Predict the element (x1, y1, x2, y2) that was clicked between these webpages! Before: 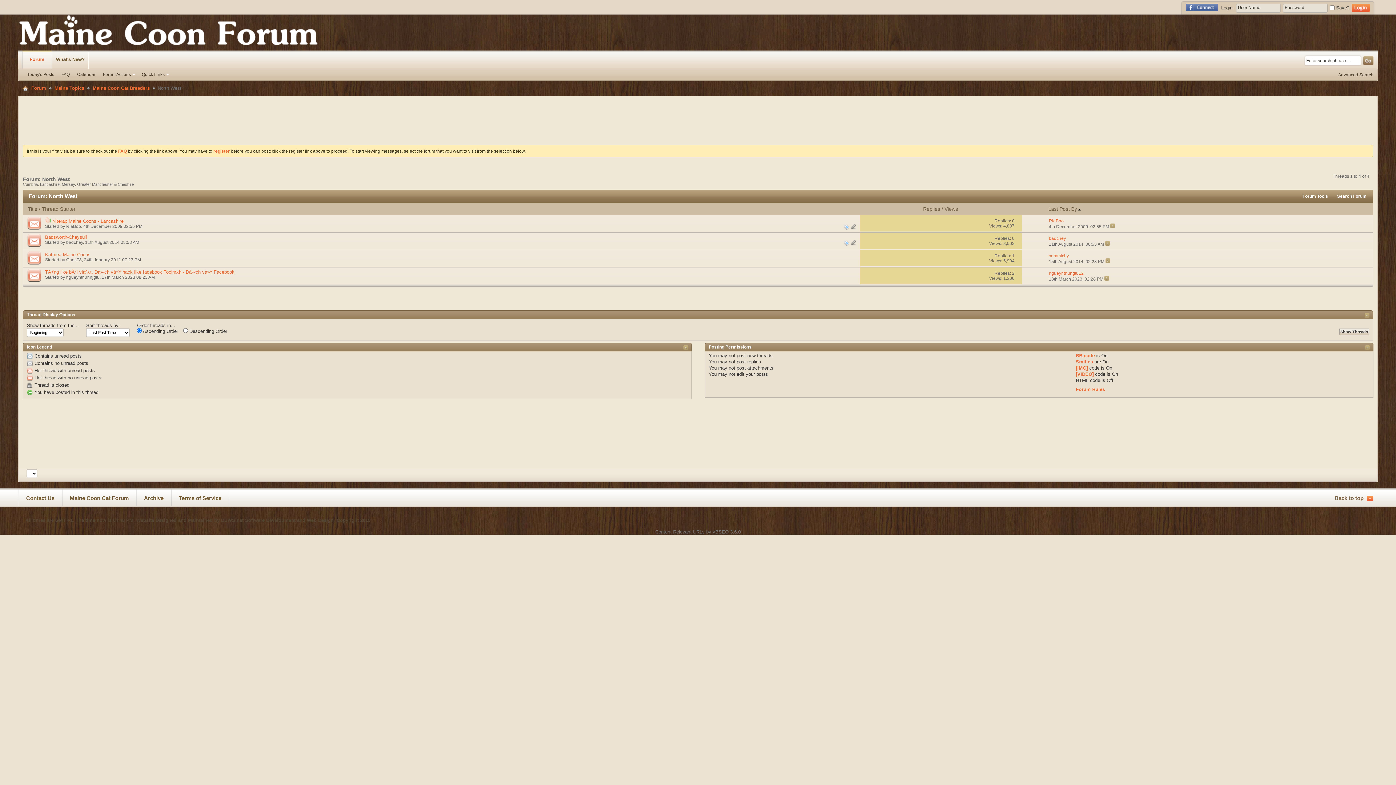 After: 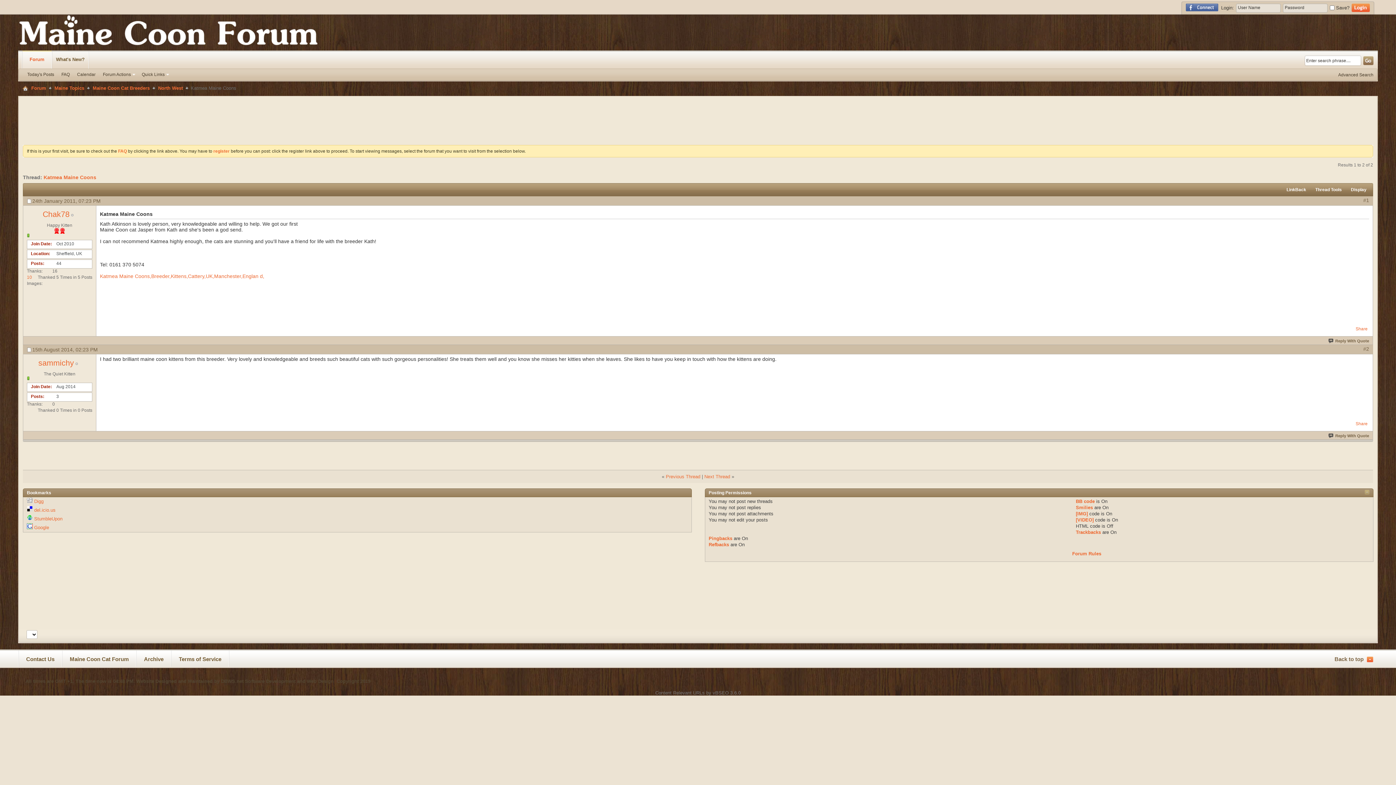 Action: label: Katmea Maine Coons bbox: (45, 252, 90, 257)